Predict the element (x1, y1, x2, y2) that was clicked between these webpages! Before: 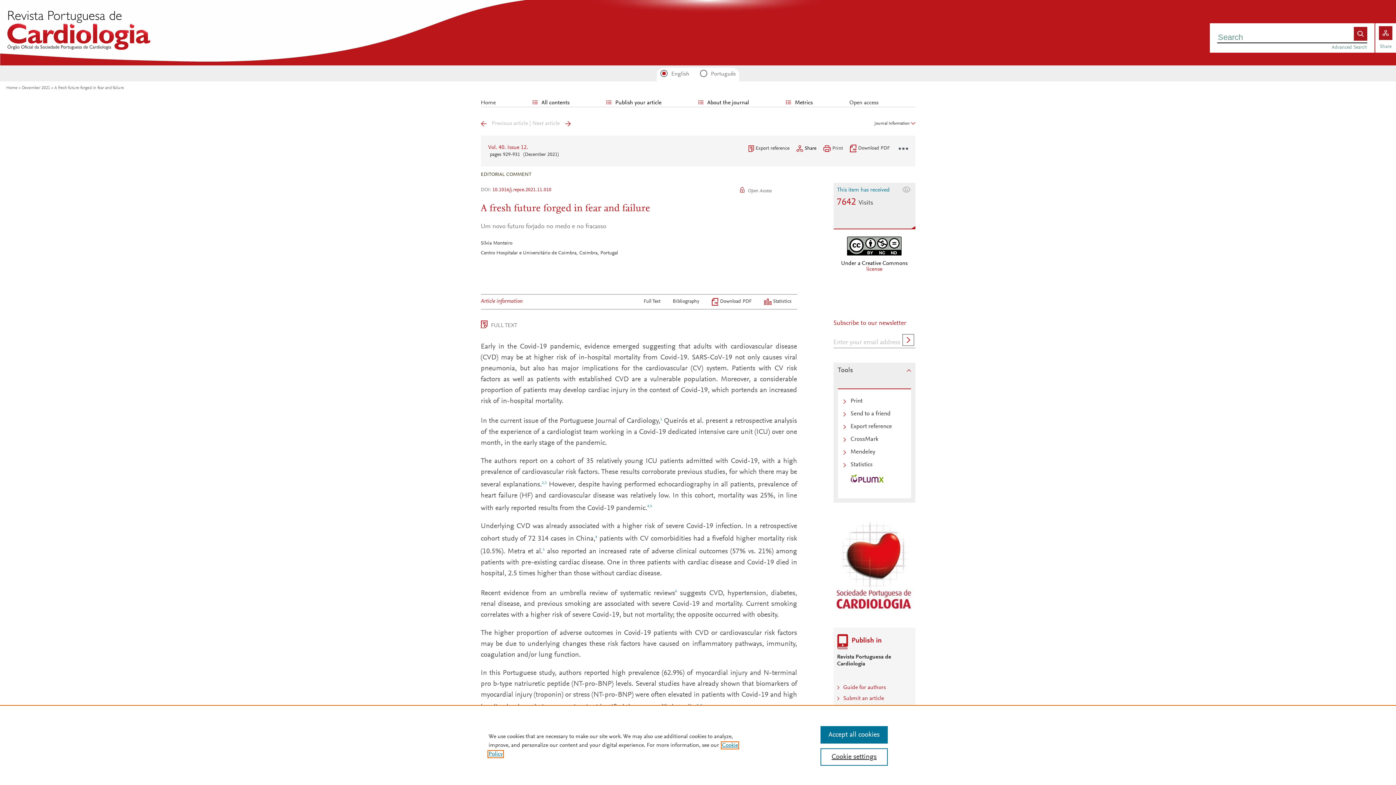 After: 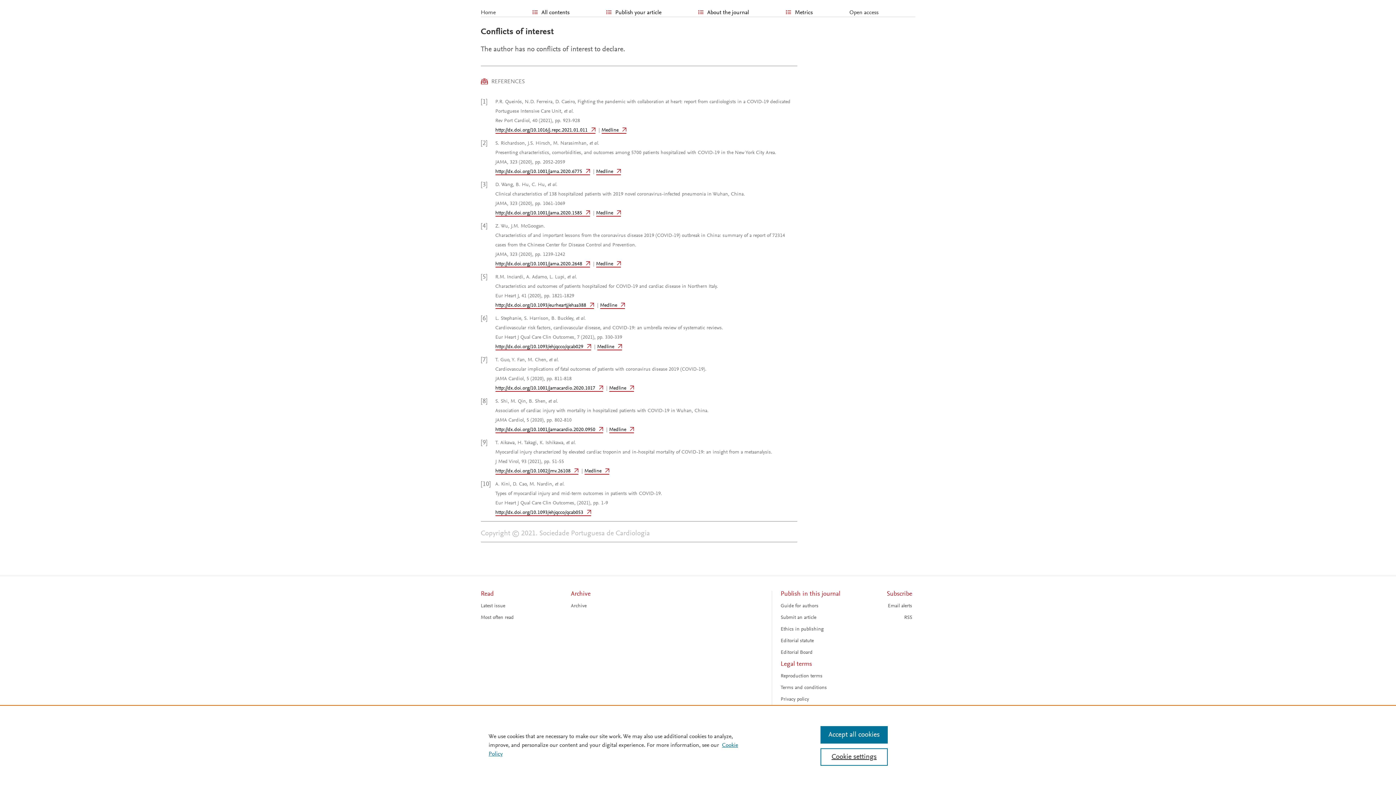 Action: label: 5 bbox: (542, 548, 544, 555)